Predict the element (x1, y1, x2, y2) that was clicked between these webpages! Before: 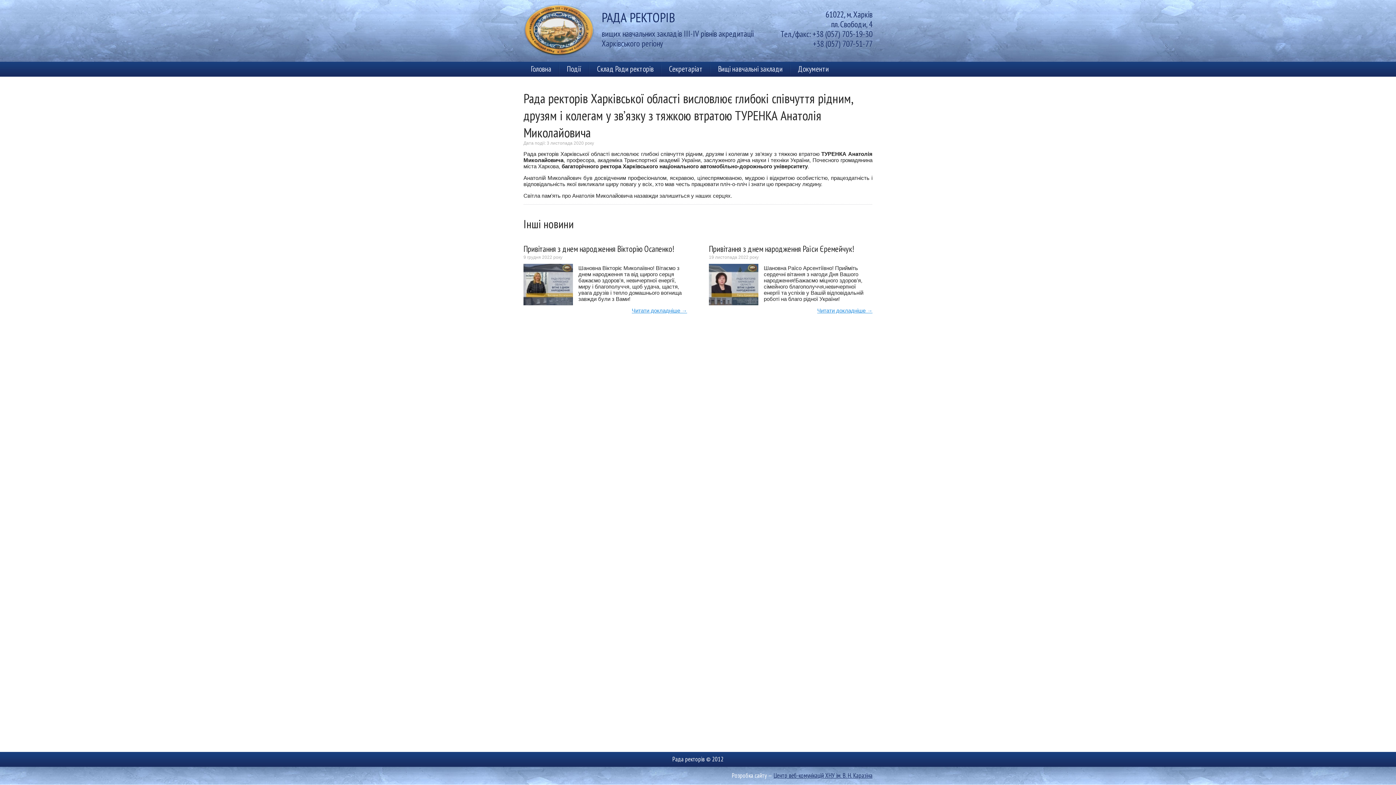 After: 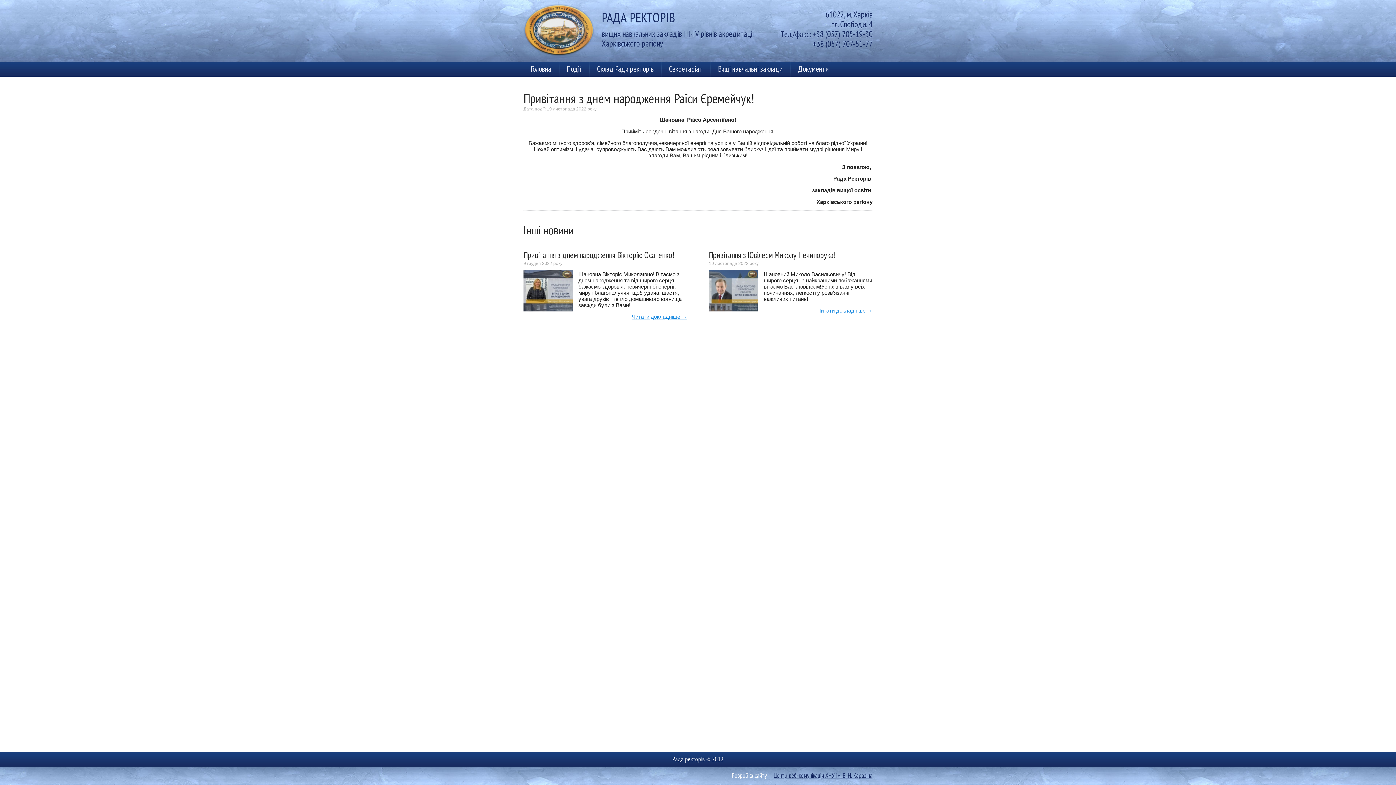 Action: bbox: (709, 243, 854, 254) label: Привітання з днем народження Раїси Єремейчук!